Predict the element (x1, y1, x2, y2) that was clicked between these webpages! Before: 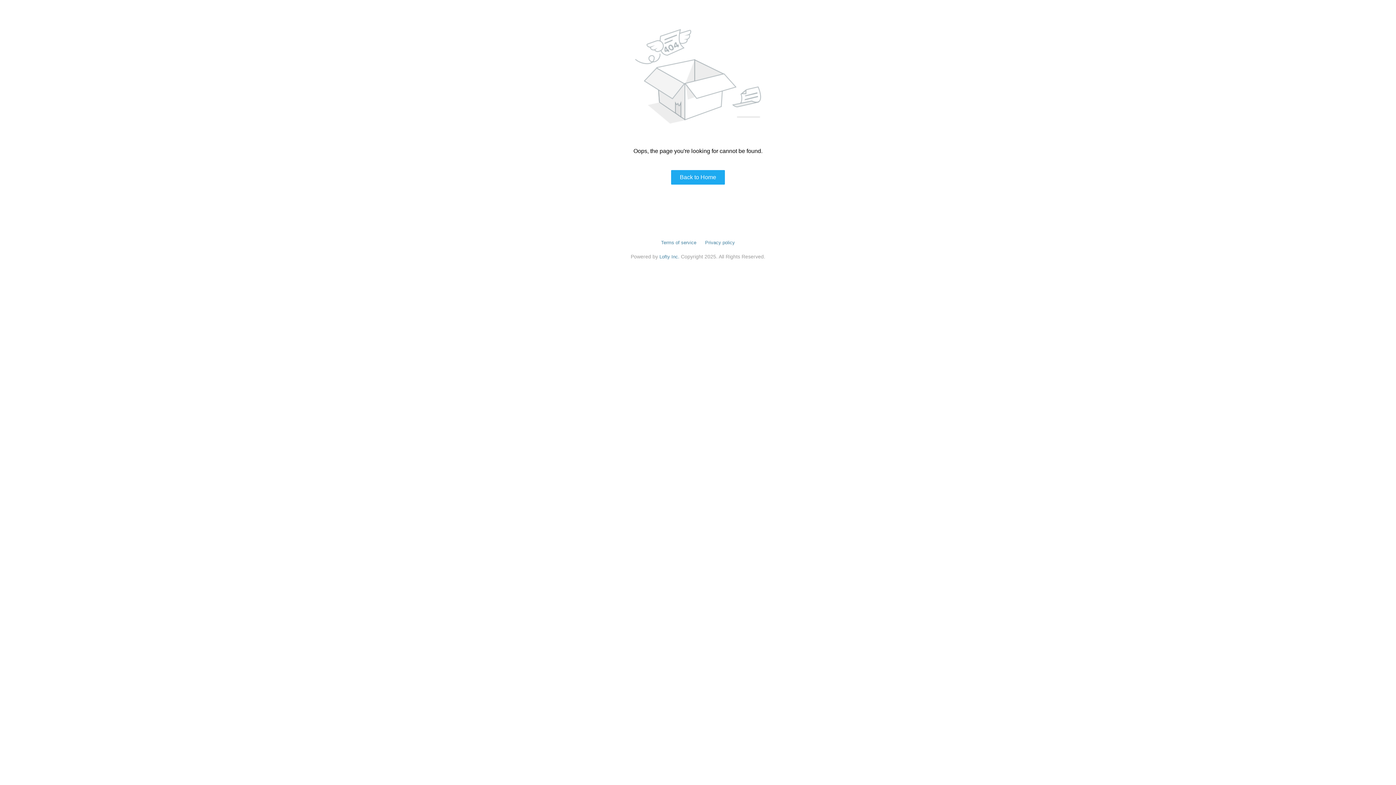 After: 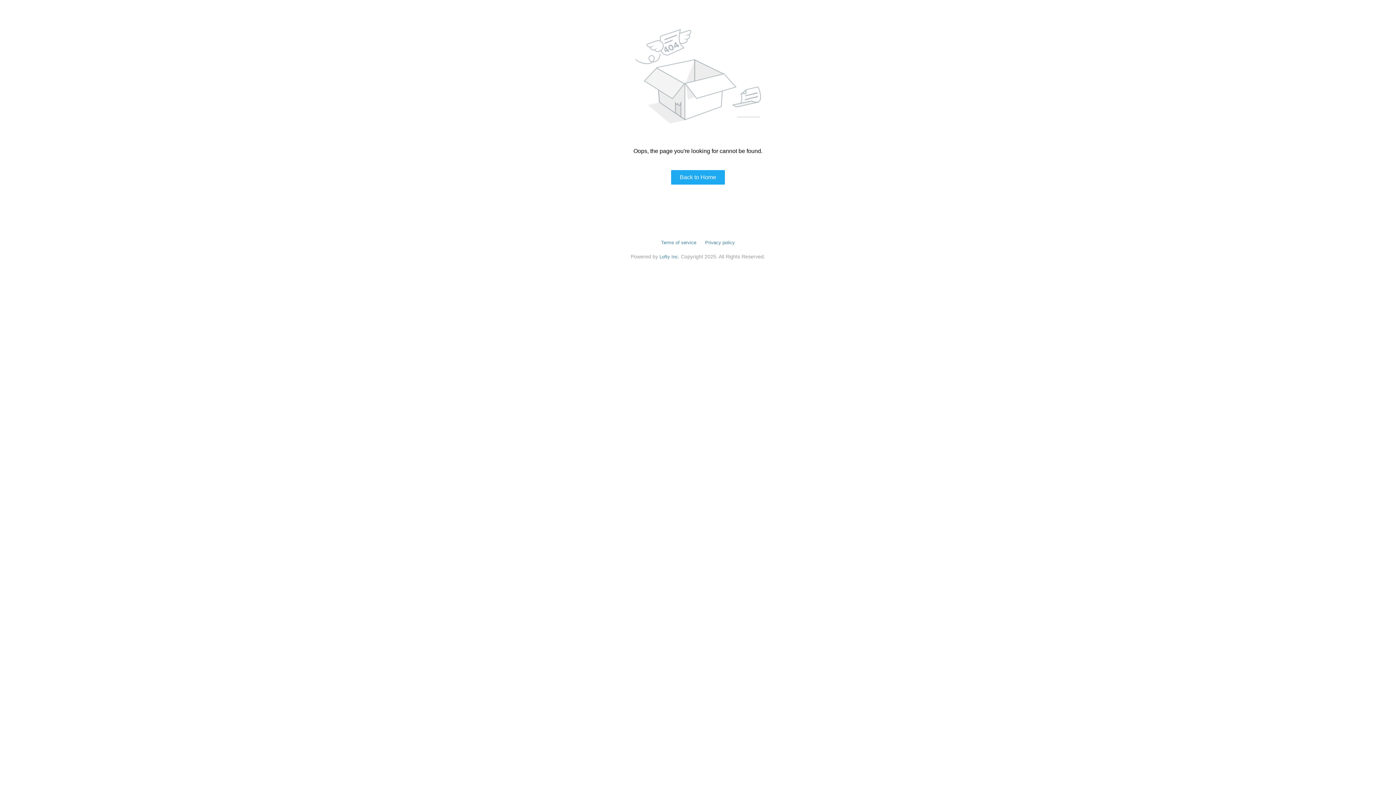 Action: label: Terms of service bbox: (661, 240, 696, 245)